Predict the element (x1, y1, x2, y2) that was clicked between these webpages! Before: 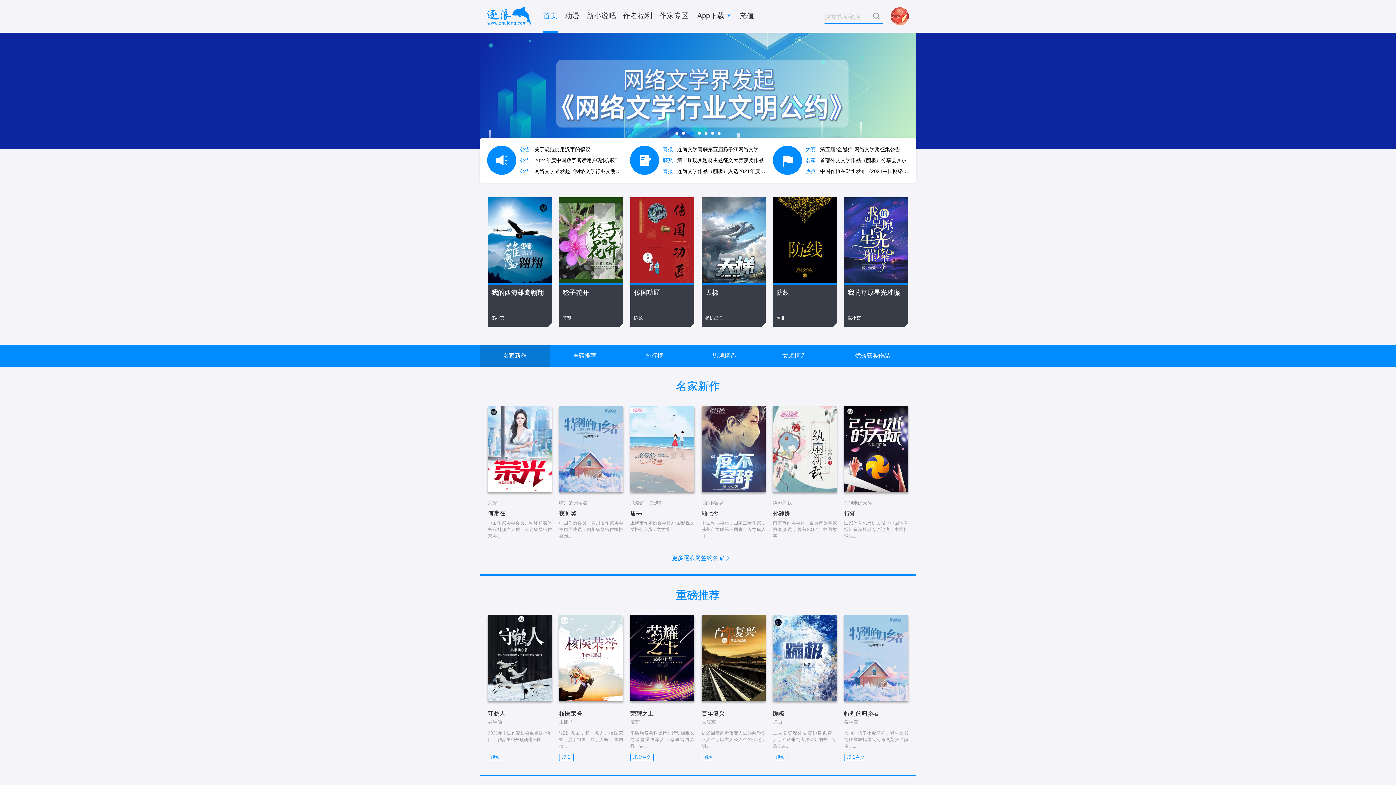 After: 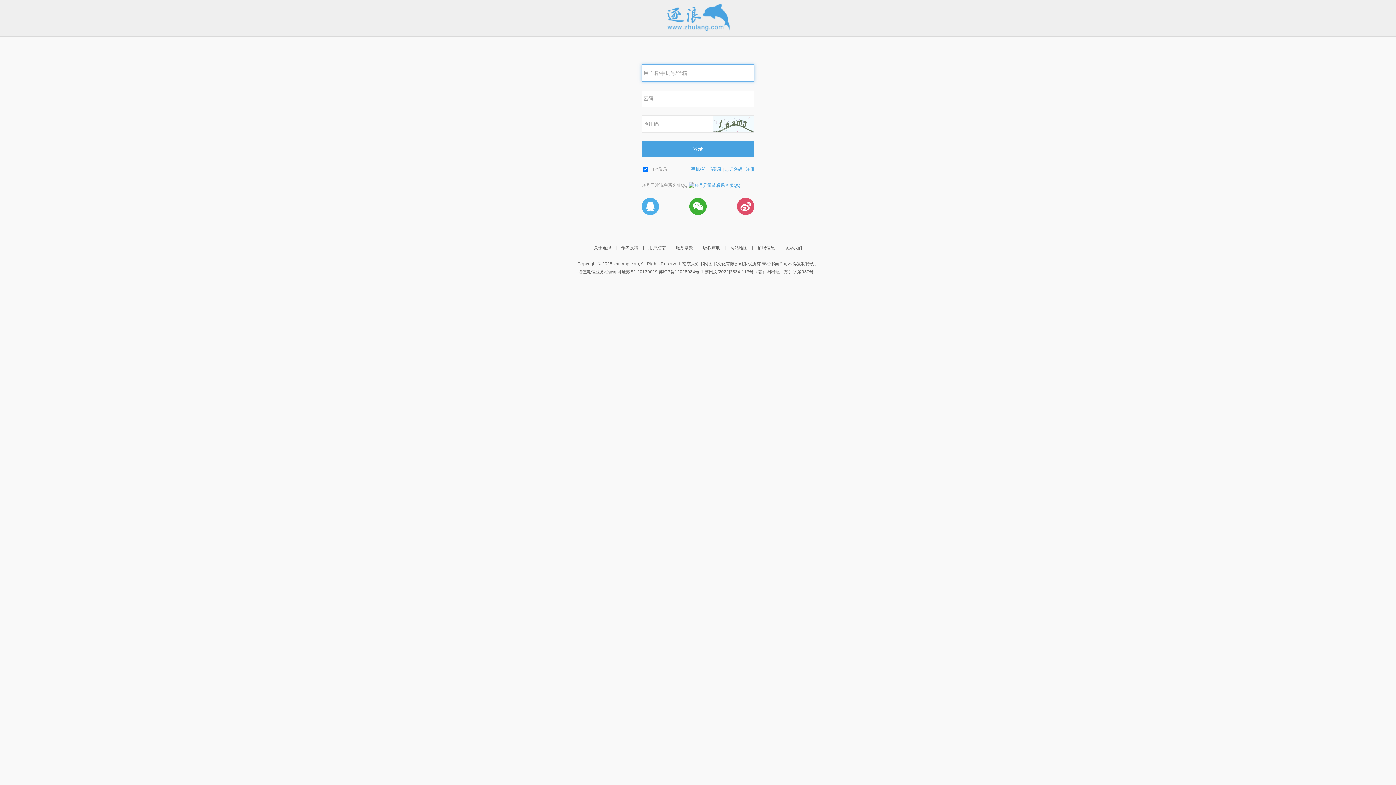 Action: bbox: (890, 7, 909, 26)